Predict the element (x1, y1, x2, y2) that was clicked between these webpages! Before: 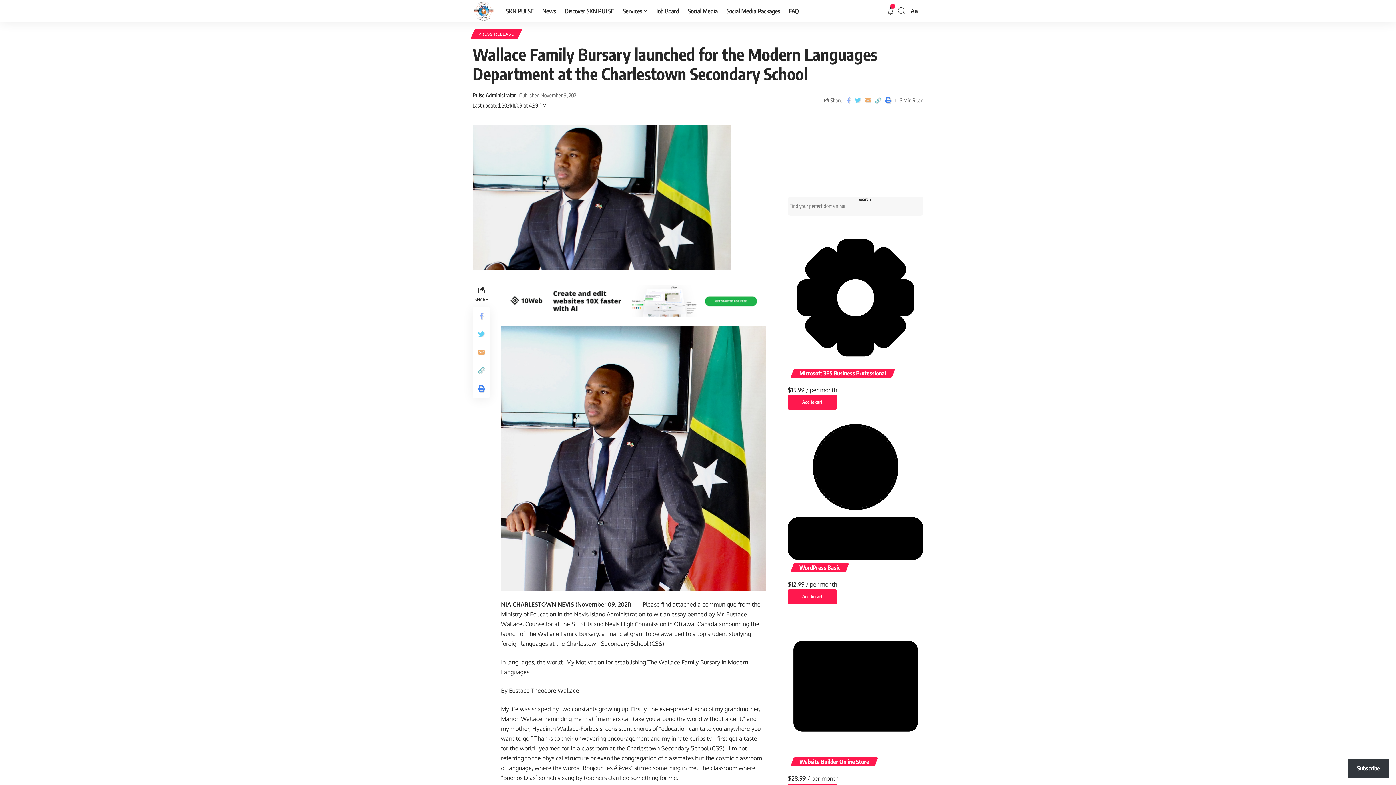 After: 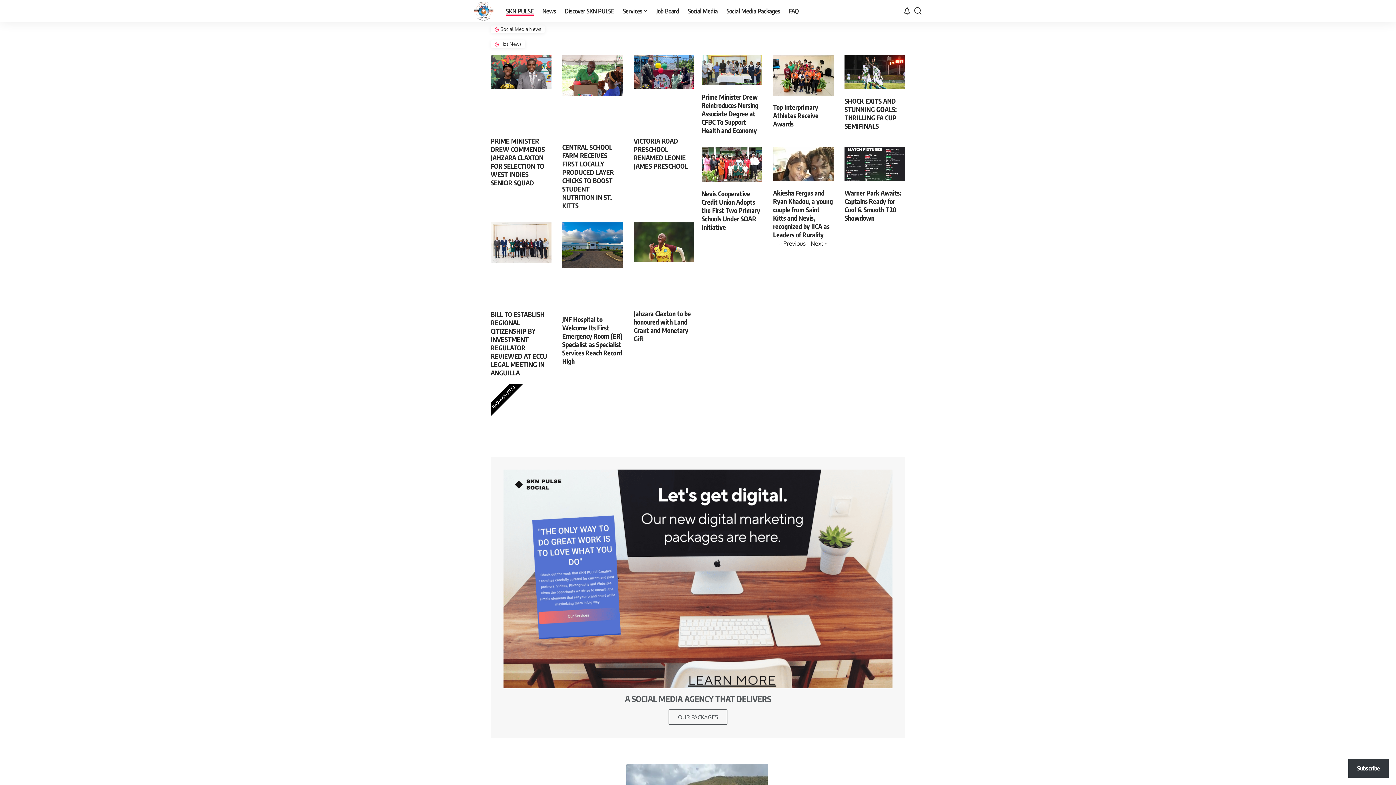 Action: label: SKN PULSE bbox: (501, 0, 538, 21)